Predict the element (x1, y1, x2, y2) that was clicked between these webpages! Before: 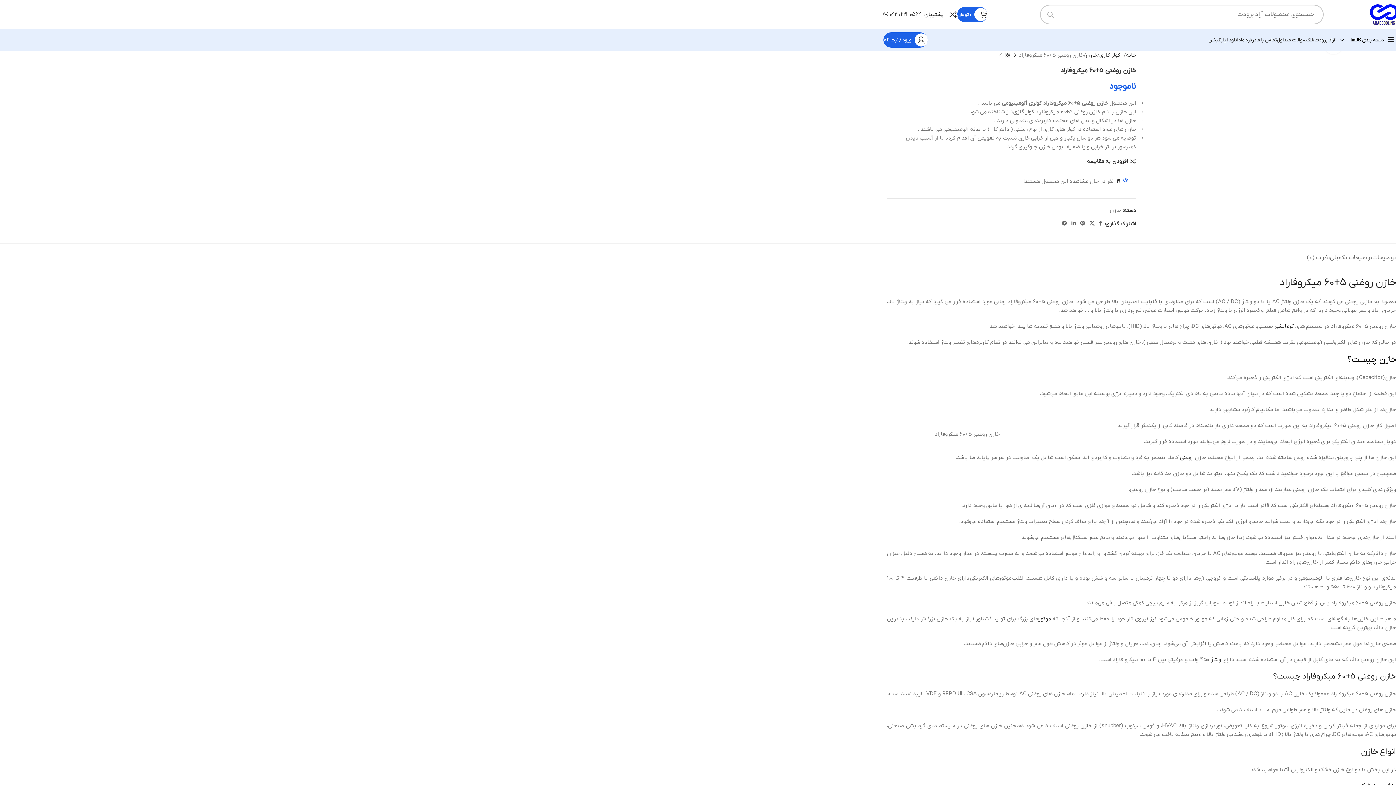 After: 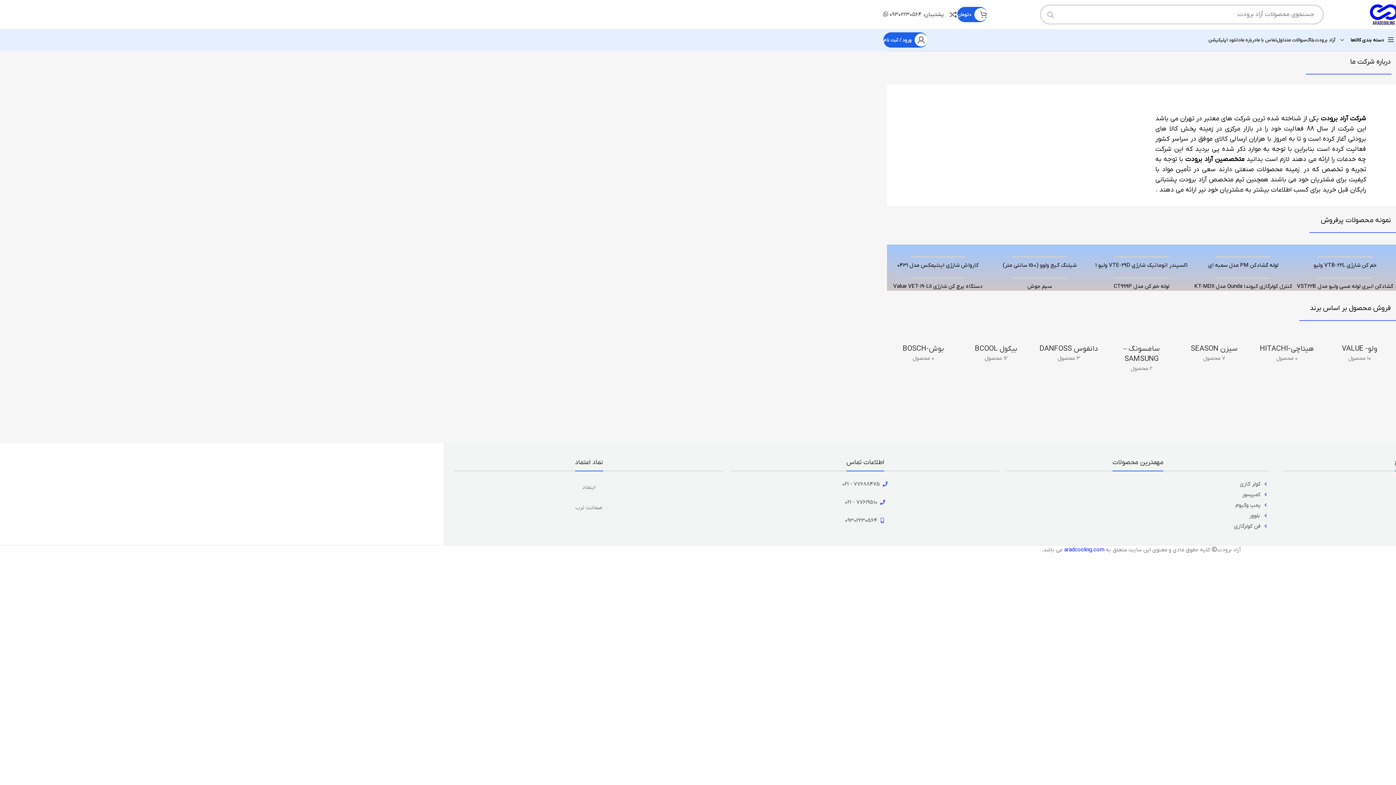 Action: bbox: (1241, 32, 1256, 47) label: درباره ما